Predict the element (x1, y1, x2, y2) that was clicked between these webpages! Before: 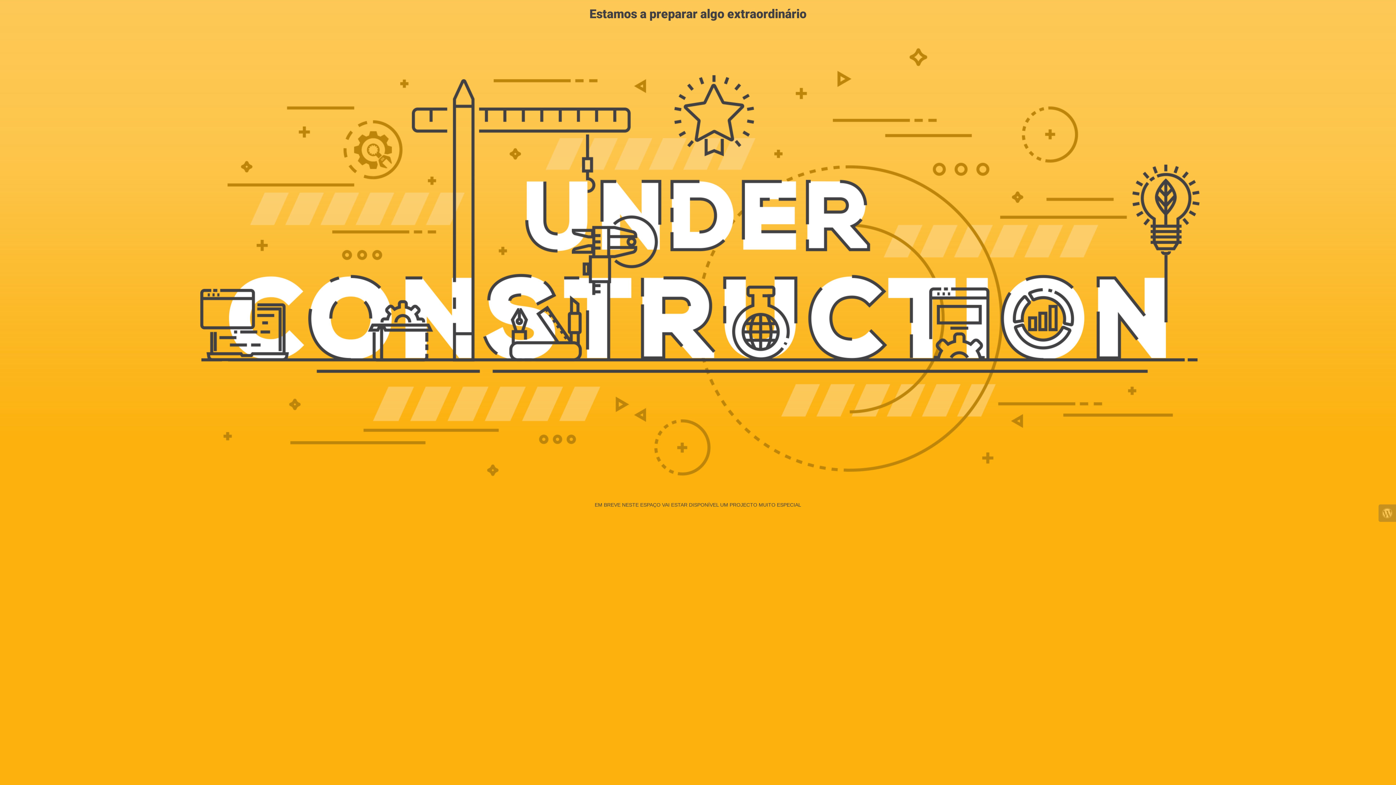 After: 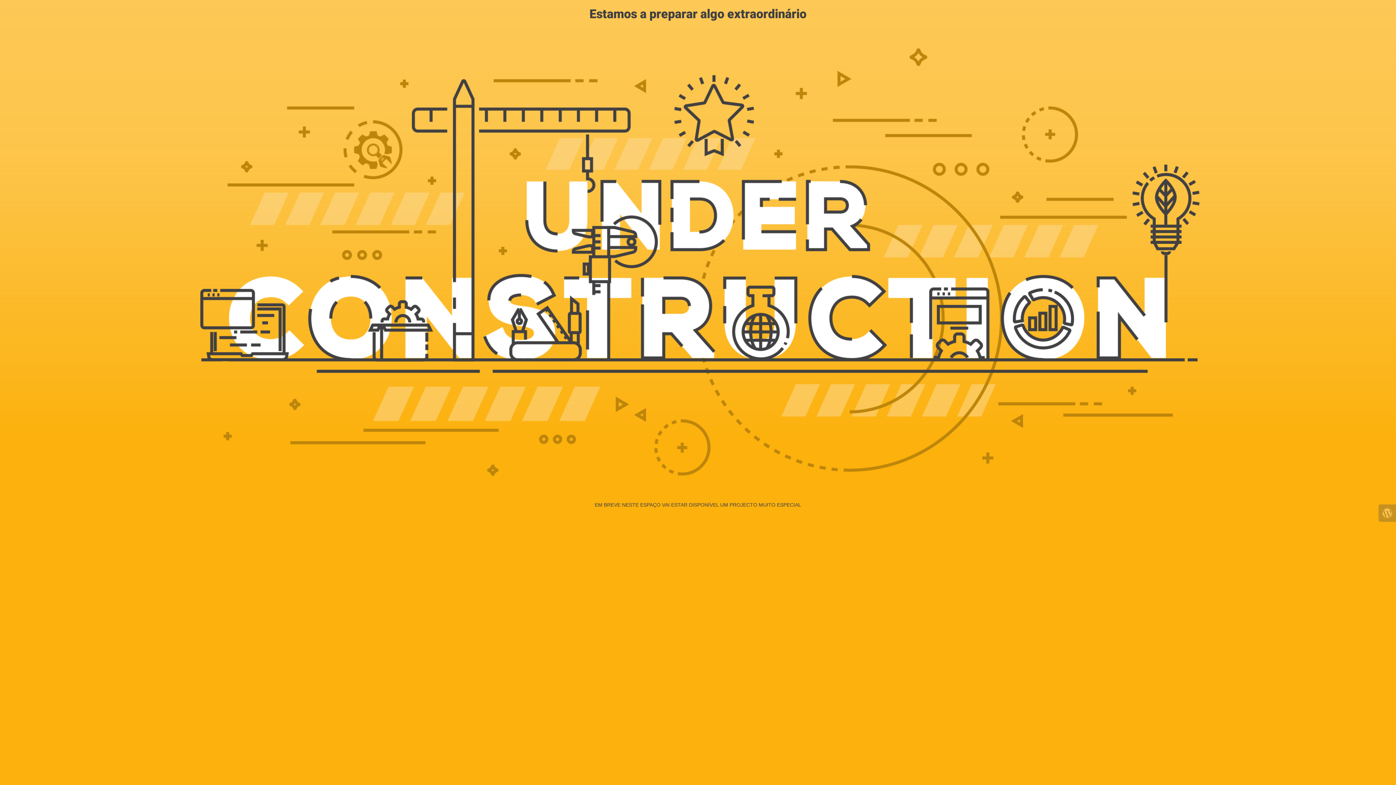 Action: bbox: (1378, 504, 1396, 522)